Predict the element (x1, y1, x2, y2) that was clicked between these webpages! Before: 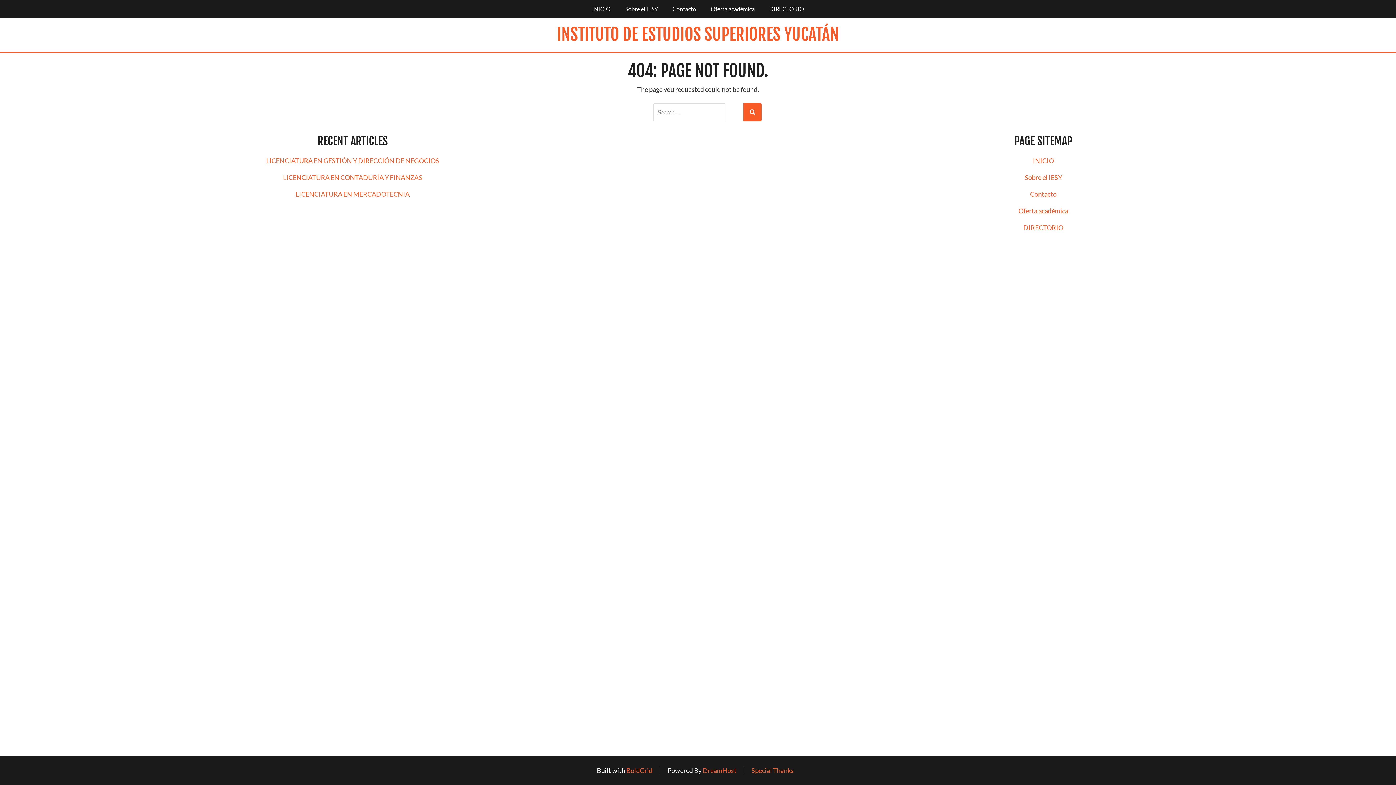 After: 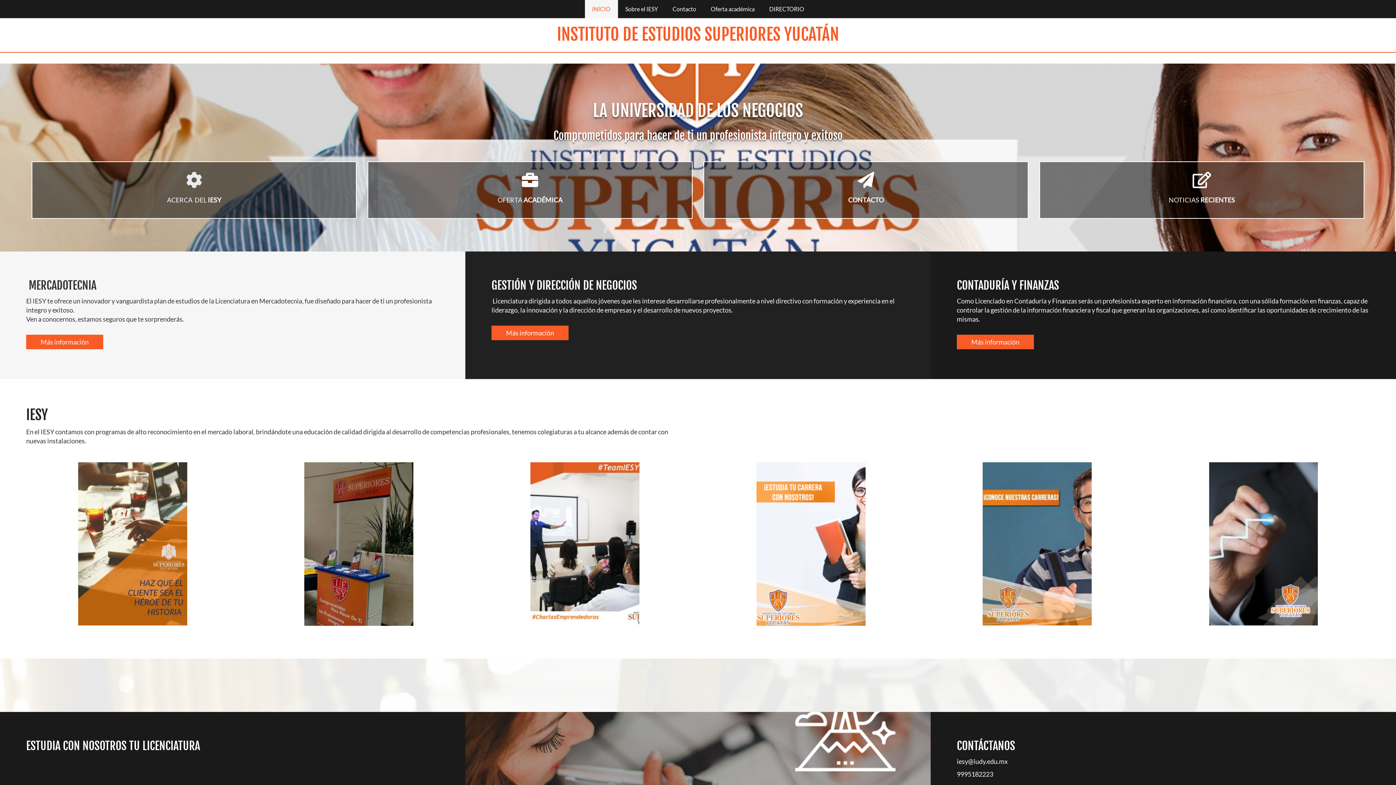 Action: label: INICIO bbox: (584, 0, 618, 18)